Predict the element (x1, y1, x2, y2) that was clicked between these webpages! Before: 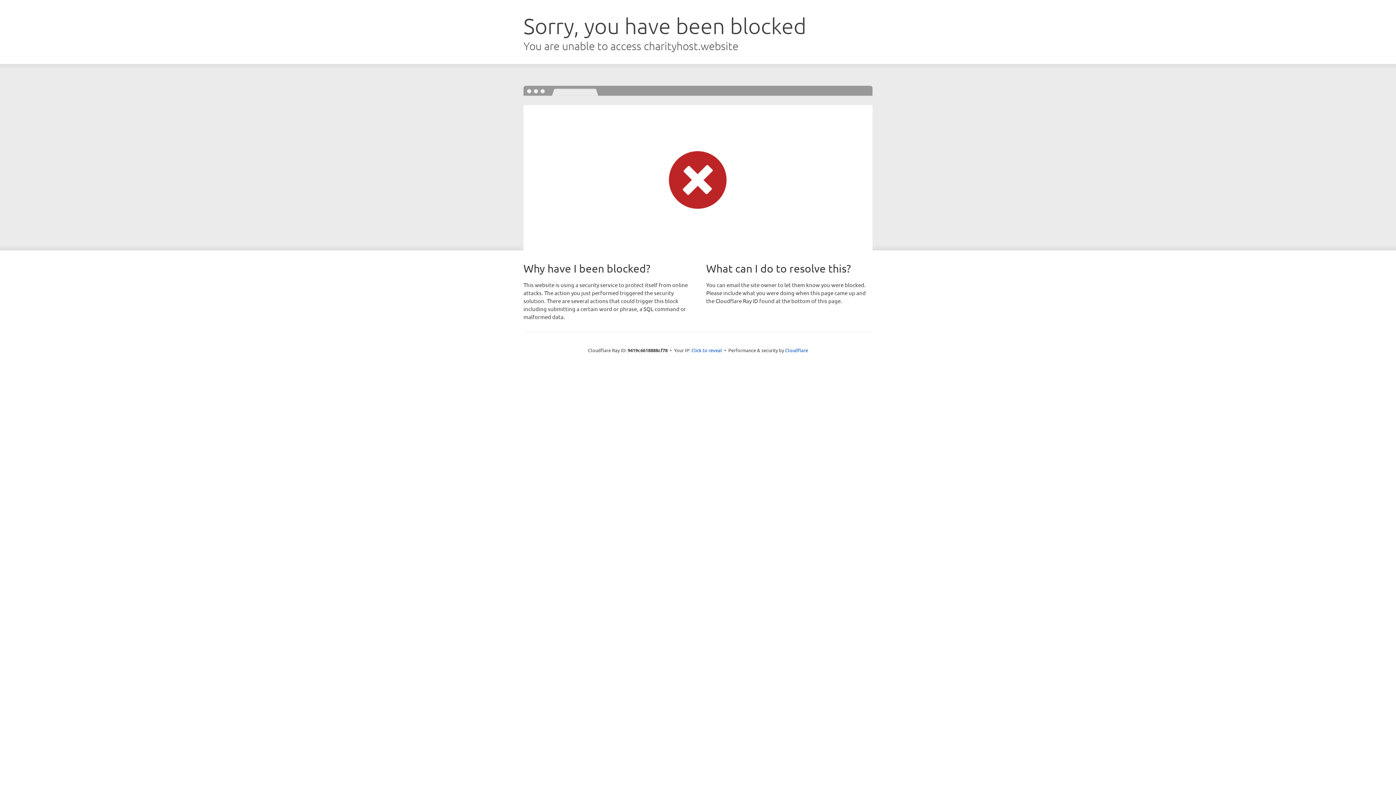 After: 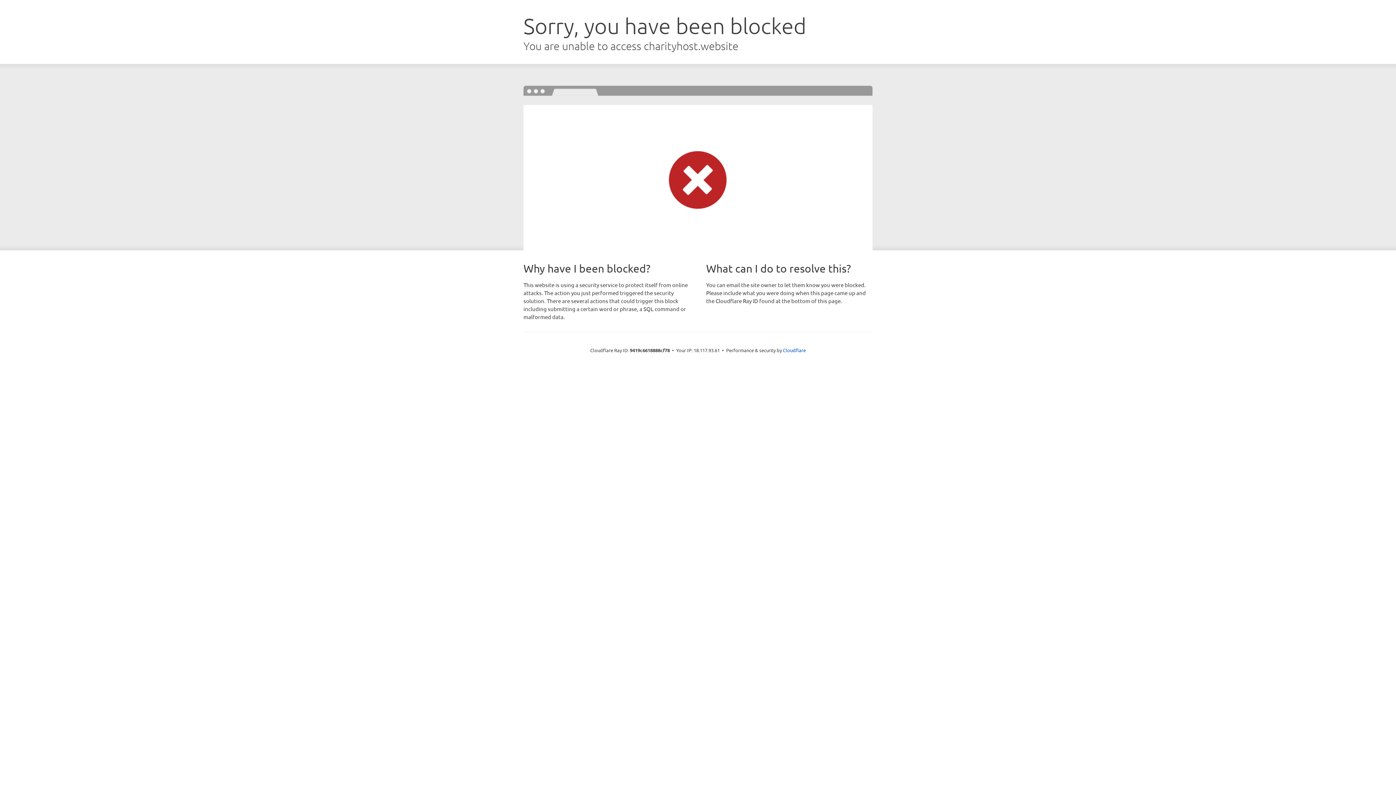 Action: label: Click to reveal bbox: (691, 346, 722, 353)